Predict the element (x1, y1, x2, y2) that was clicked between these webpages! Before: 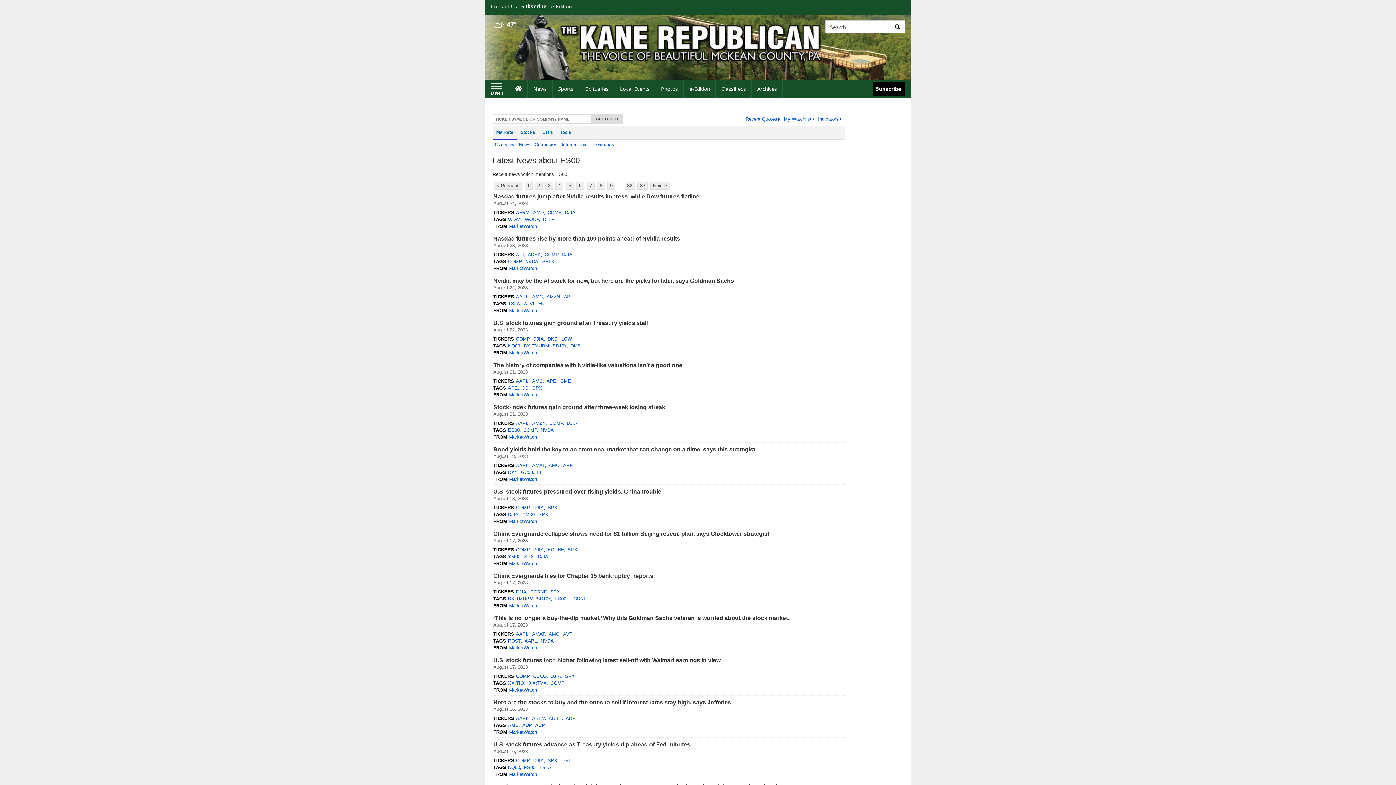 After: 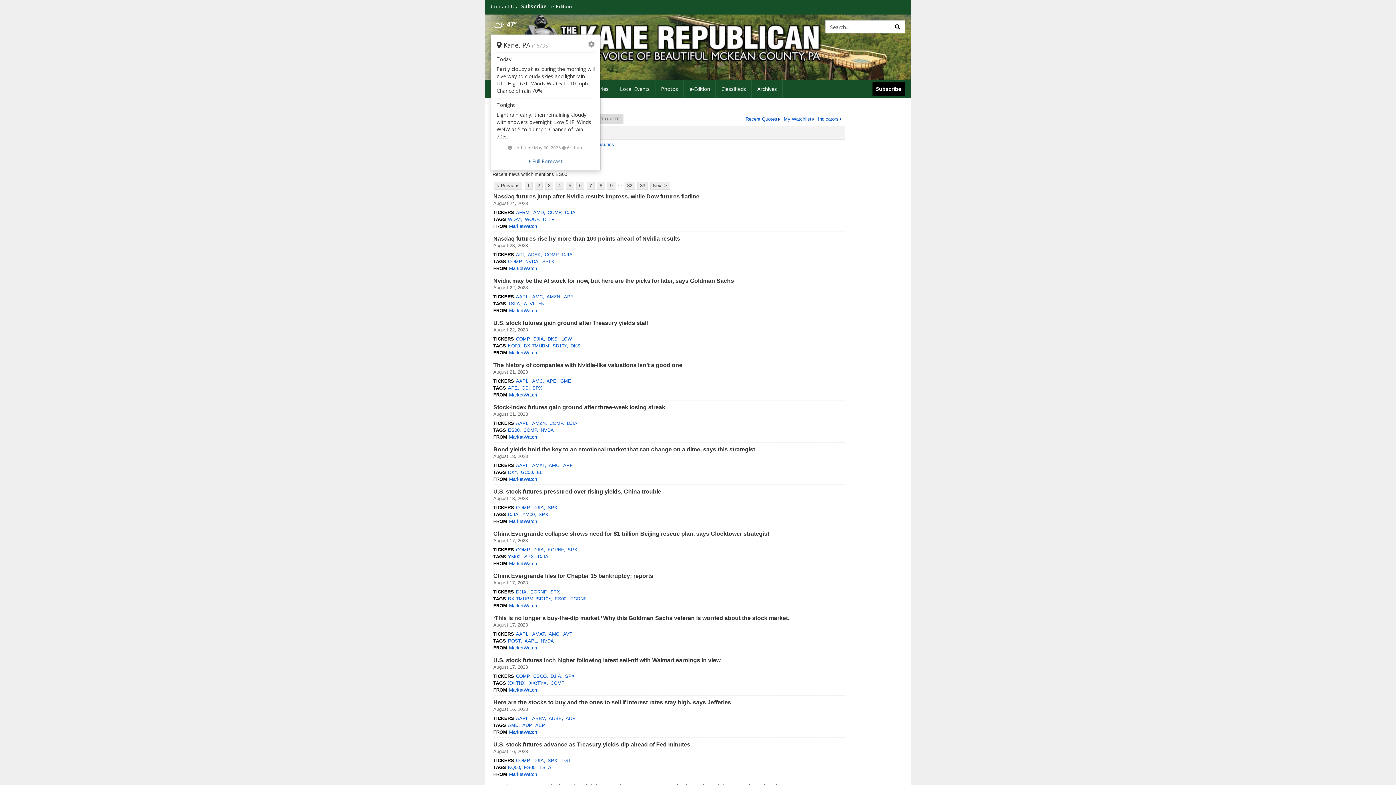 Action: label: Weather bbox: (494, 20, 517, 27)